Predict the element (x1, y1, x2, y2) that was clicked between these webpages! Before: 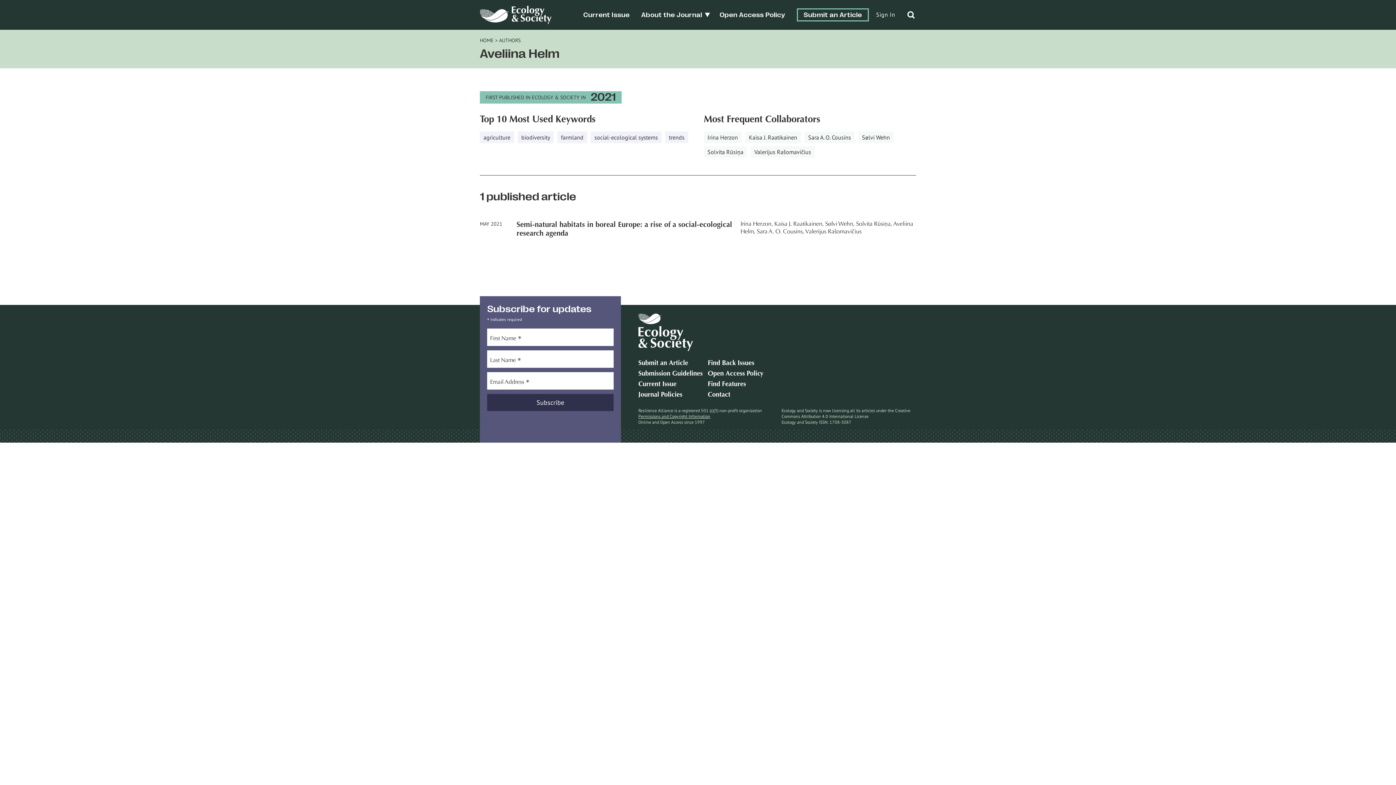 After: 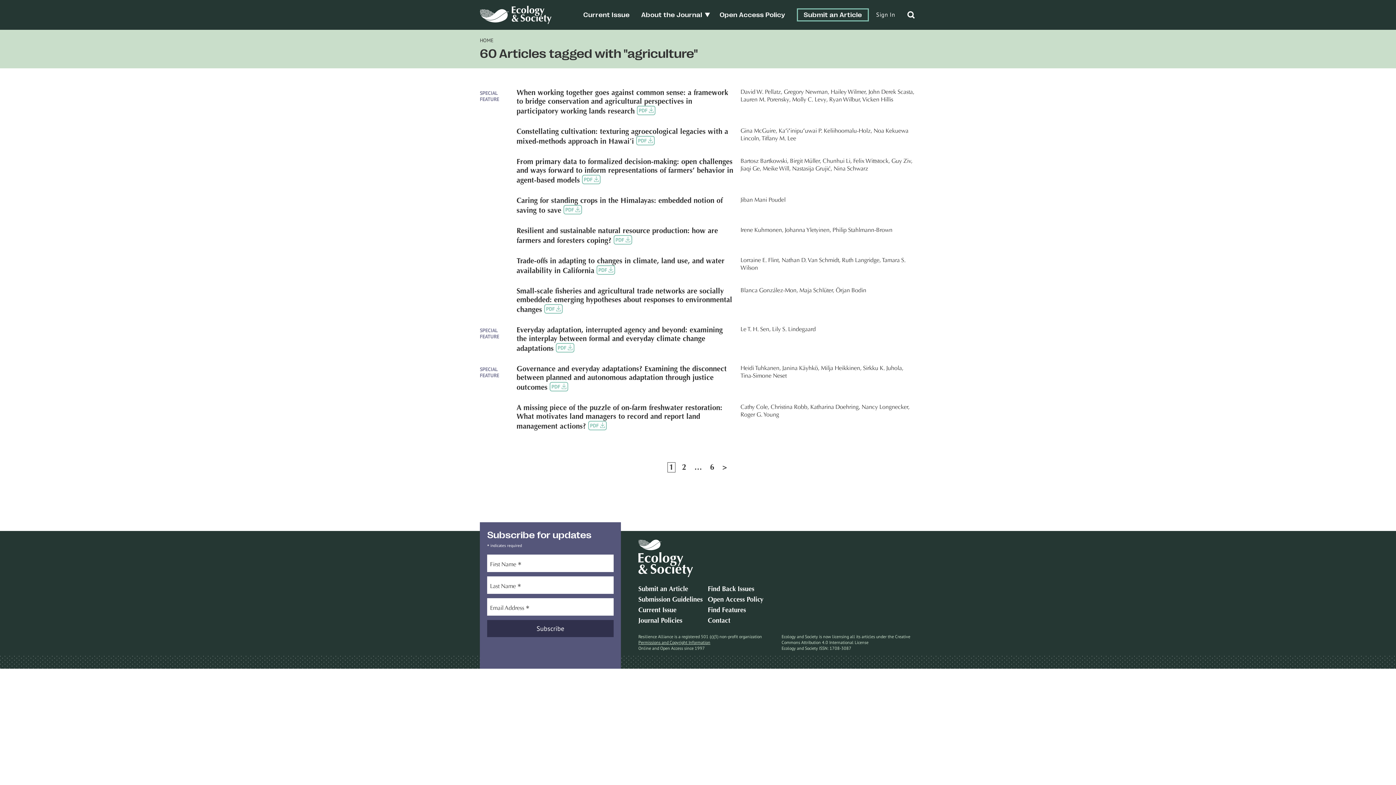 Action: bbox: (480, 131, 514, 143) label: agriculture